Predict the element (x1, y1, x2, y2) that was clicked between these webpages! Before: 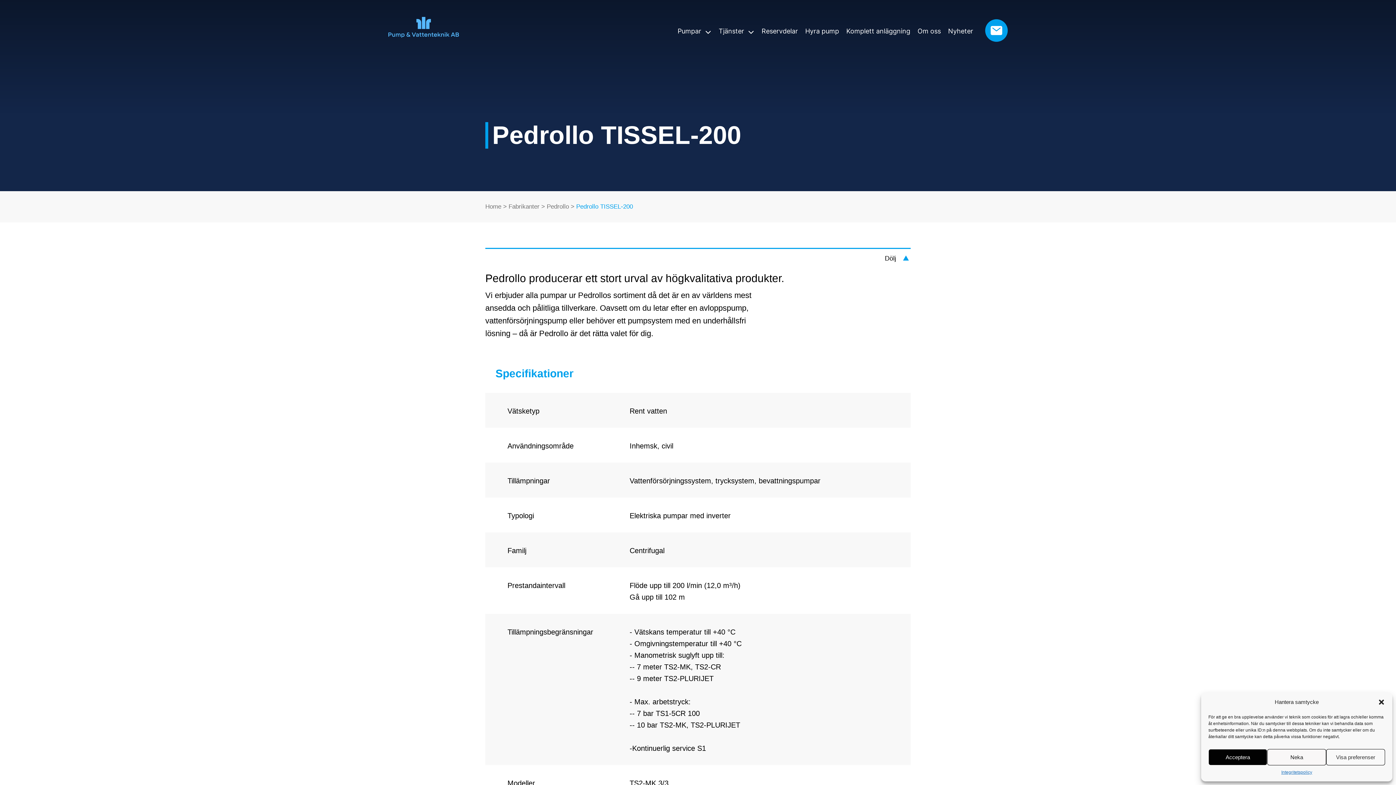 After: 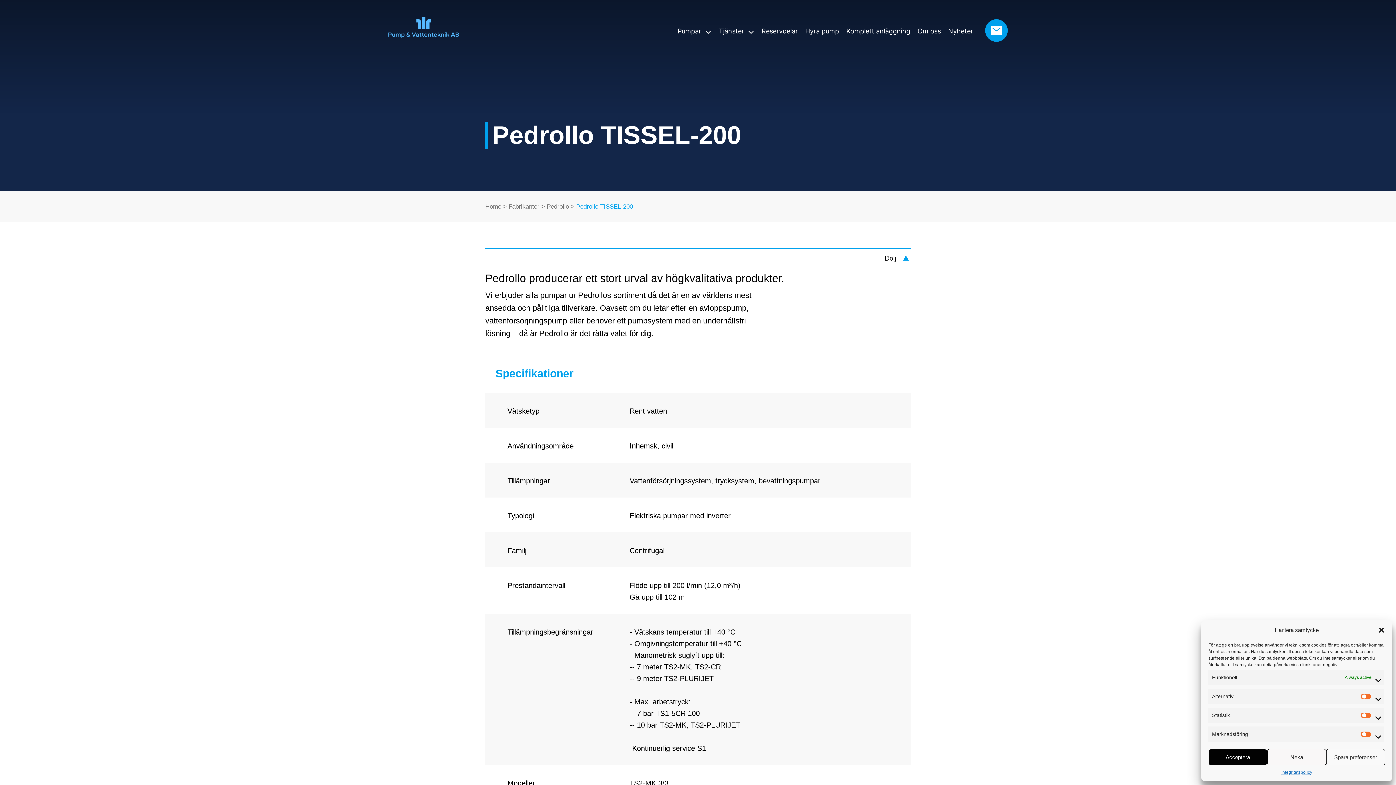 Action: bbox: (1326, 749, 1385, 765) label: Visa preferenser